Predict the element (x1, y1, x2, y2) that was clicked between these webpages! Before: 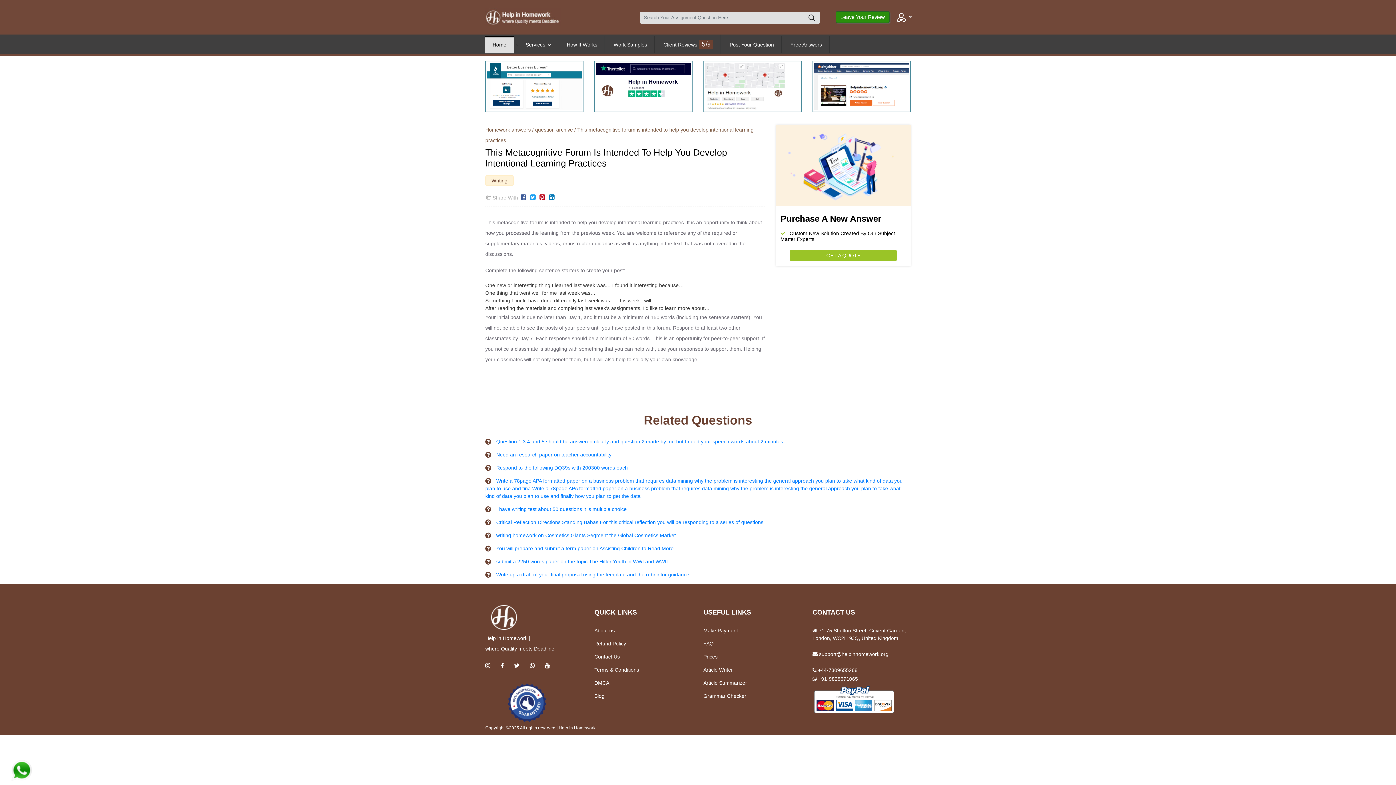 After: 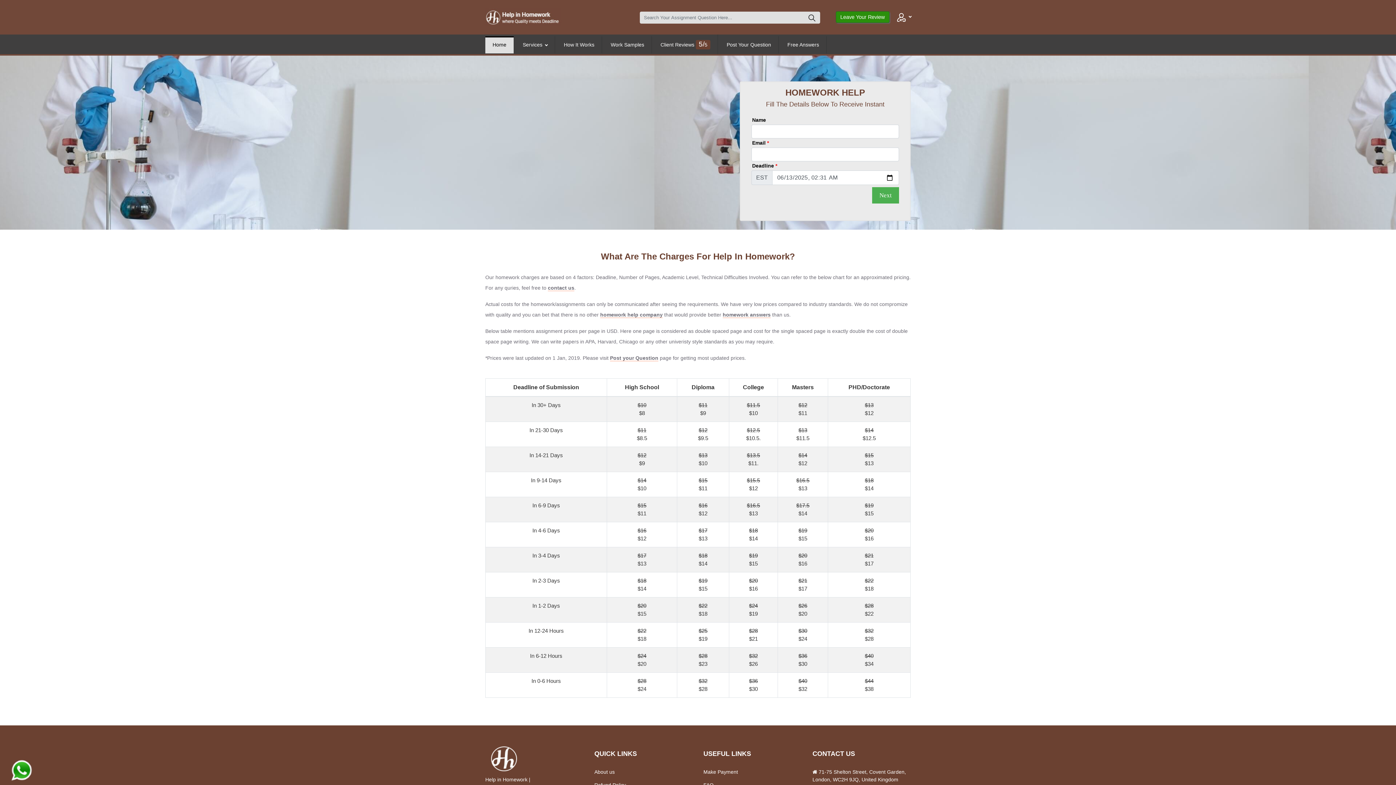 Action: bbox: (703, 654, 717, 659) label: Prices